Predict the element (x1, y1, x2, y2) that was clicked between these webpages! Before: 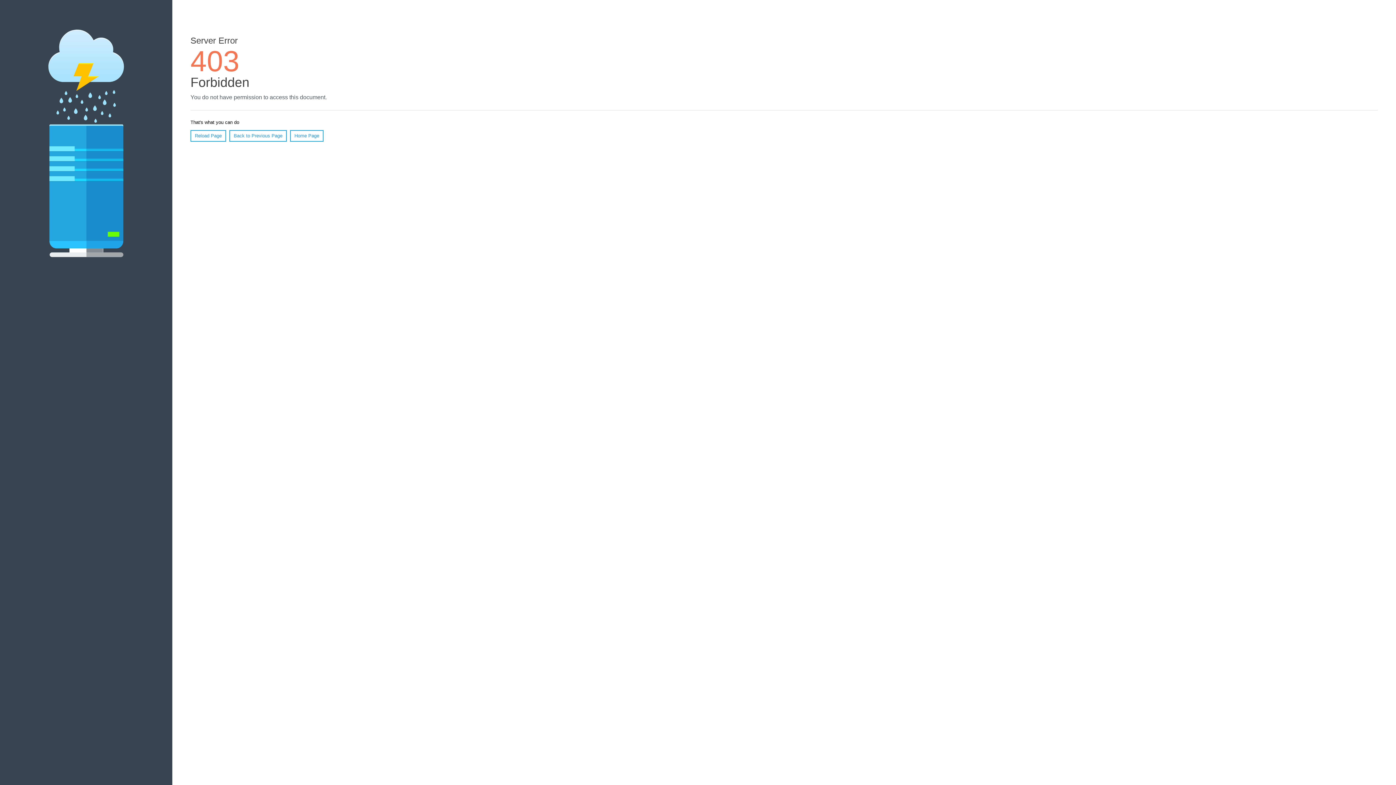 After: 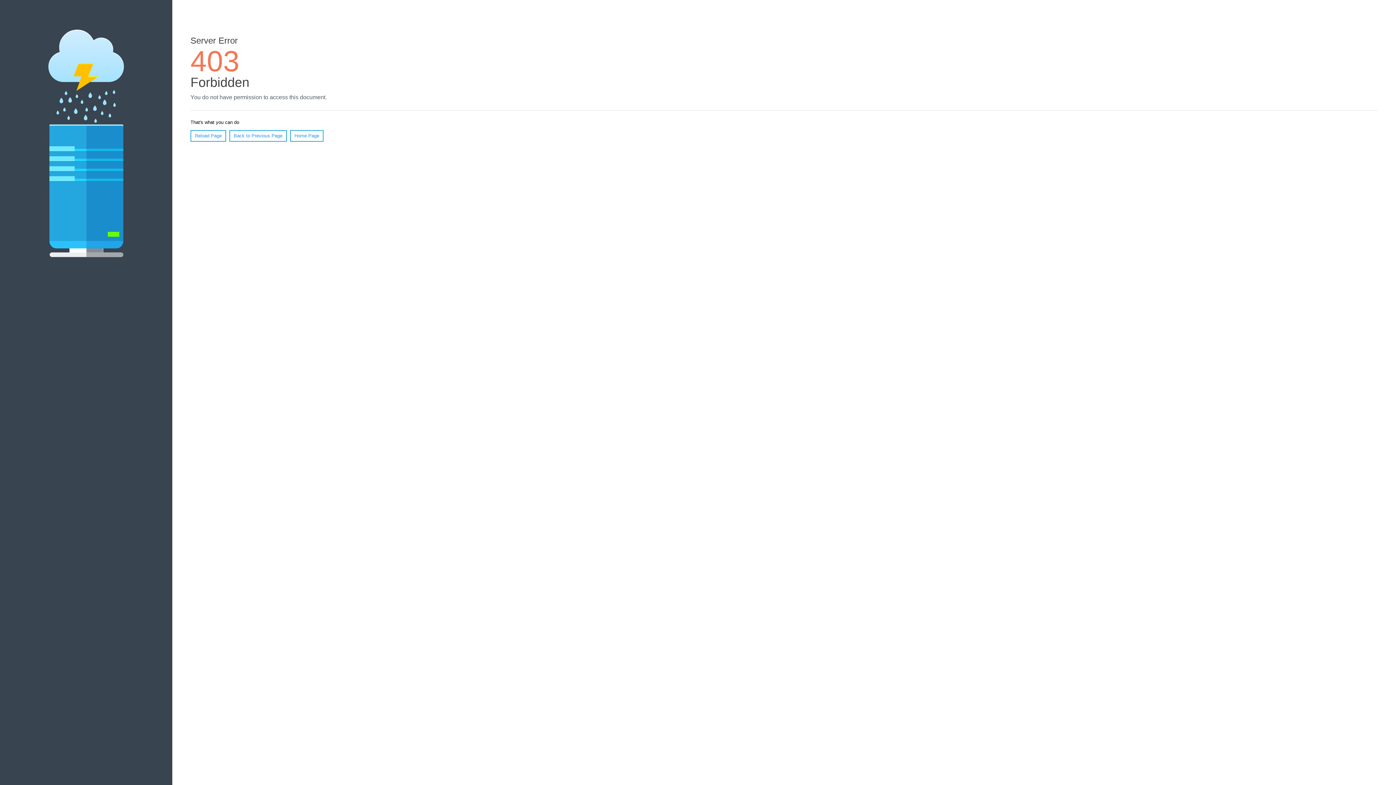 Action: bbox: (190, 130, 226, 141) label: Reload Page